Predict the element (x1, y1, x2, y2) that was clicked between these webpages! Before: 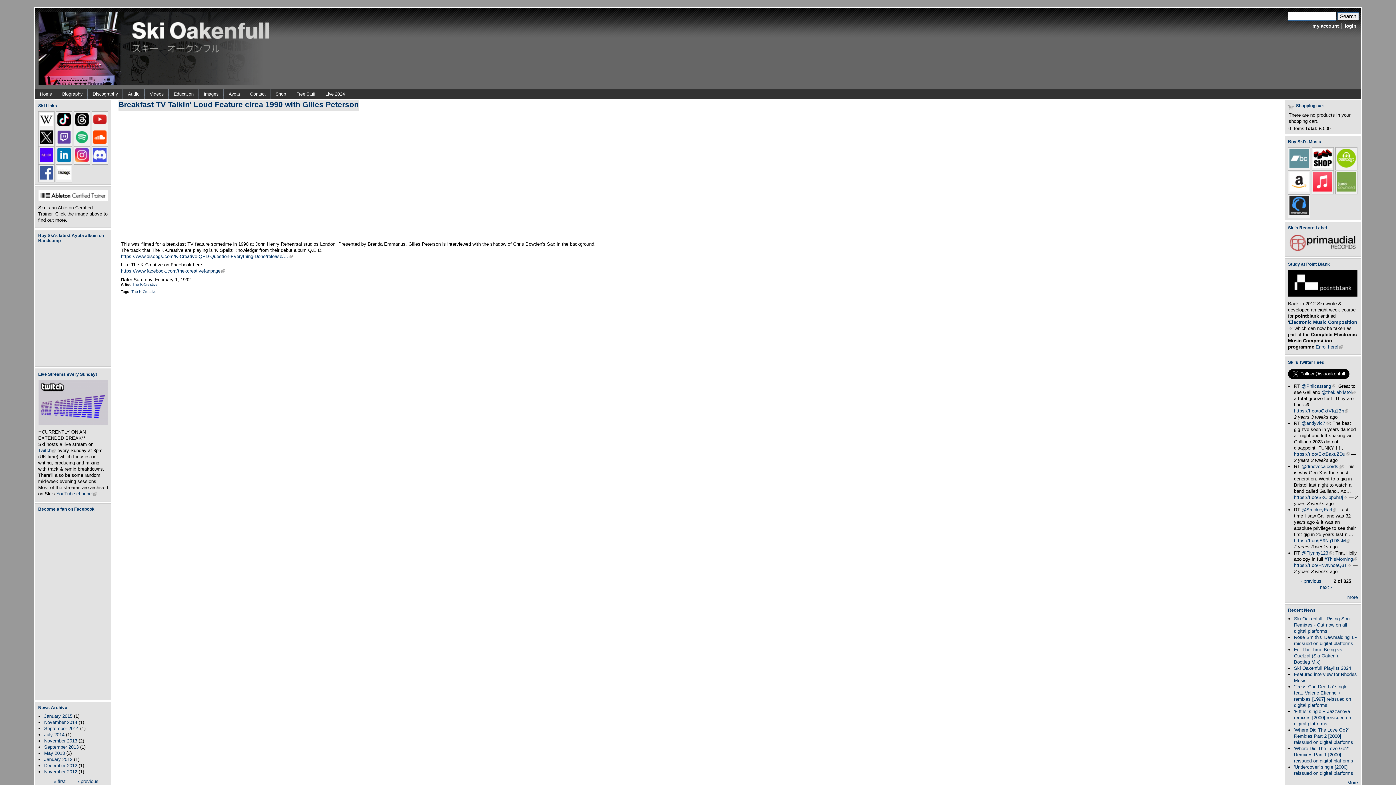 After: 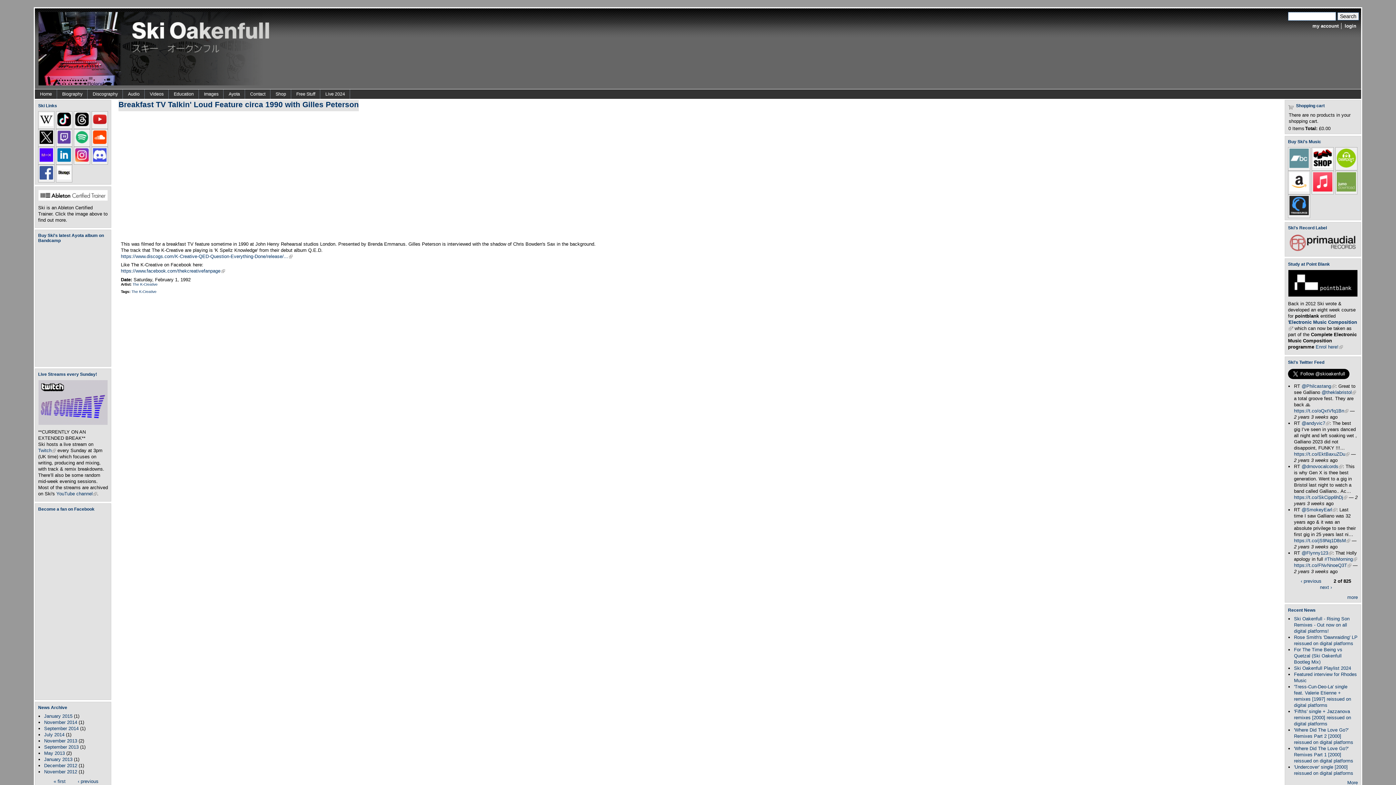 Action: bbox: (75, 121, 88, 127)